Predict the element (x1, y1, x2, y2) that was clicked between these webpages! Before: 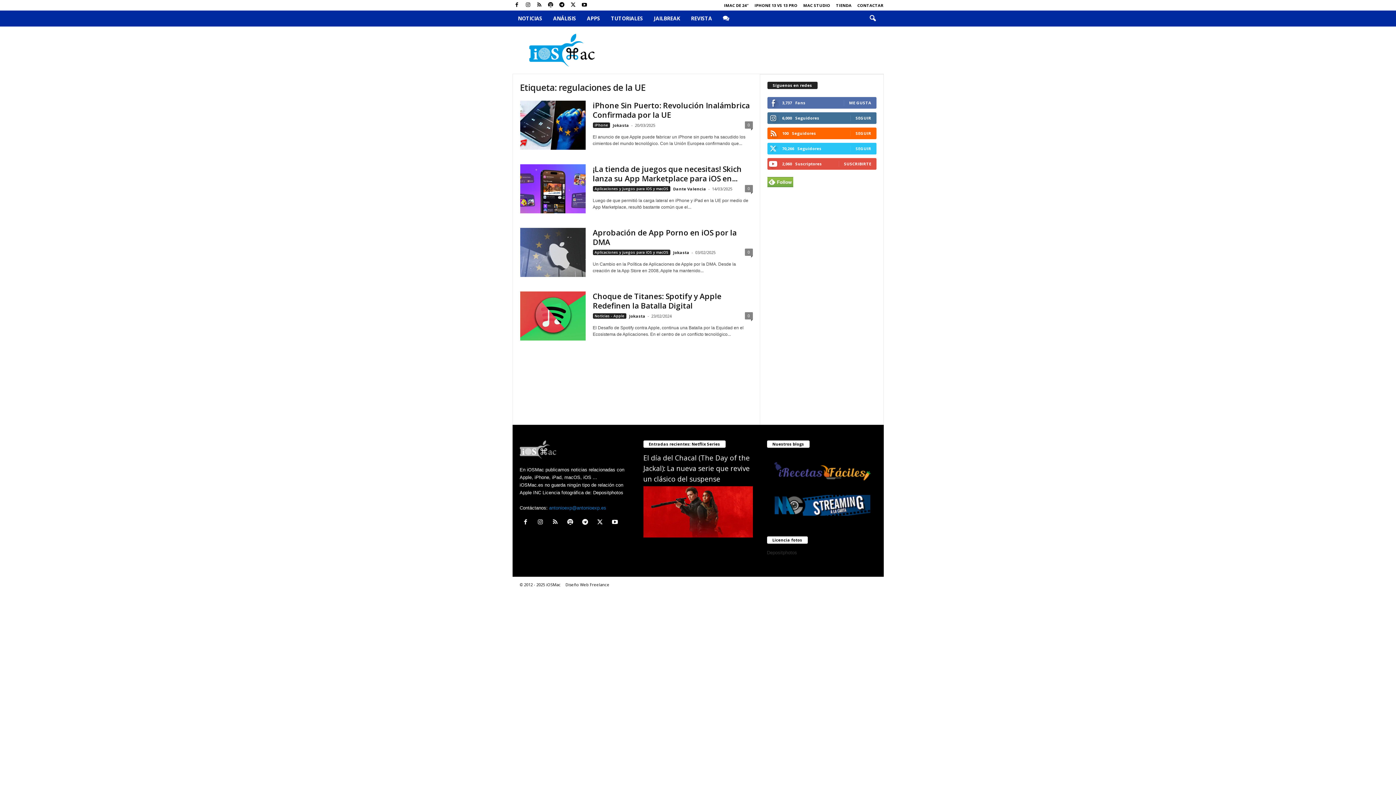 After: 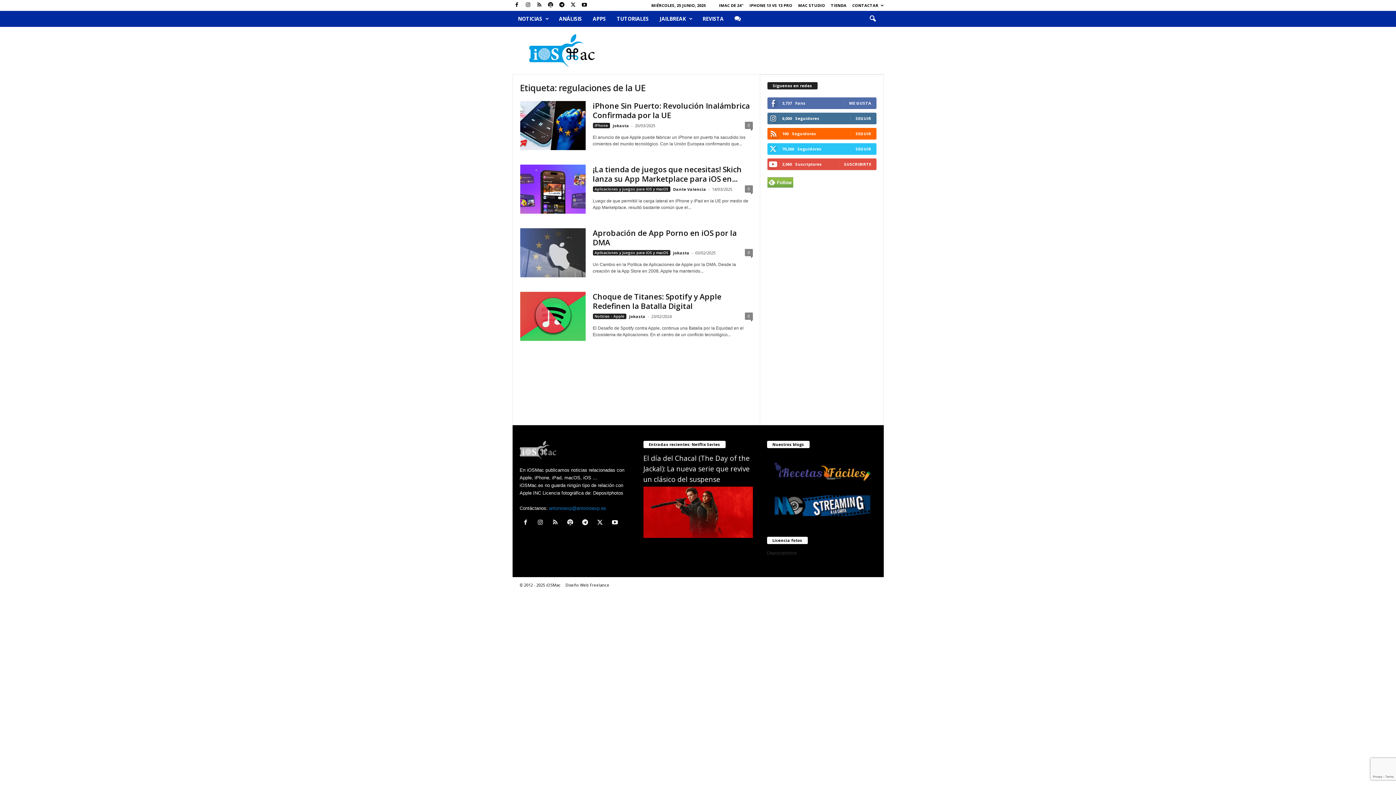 Action: bbox: (864, 10, 880, 26) label: search icon